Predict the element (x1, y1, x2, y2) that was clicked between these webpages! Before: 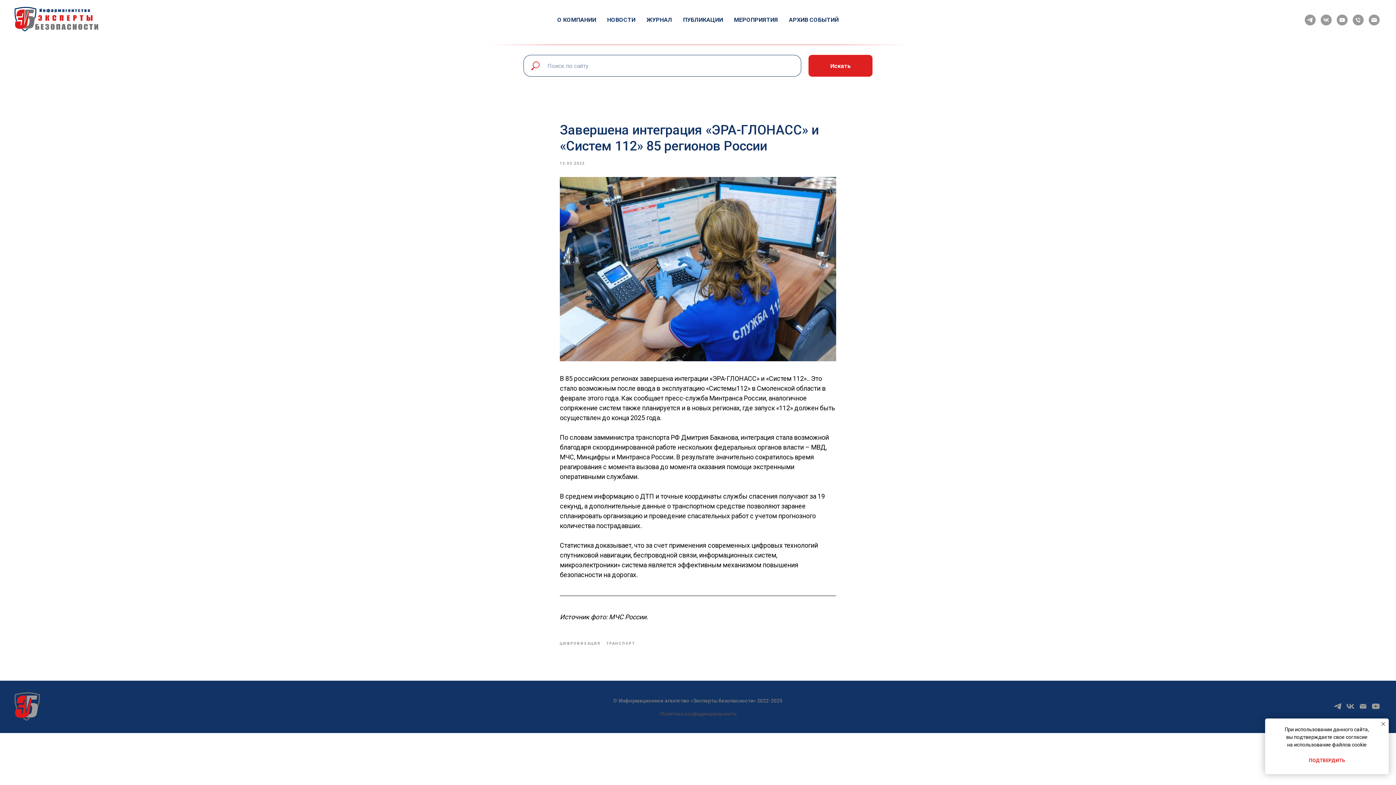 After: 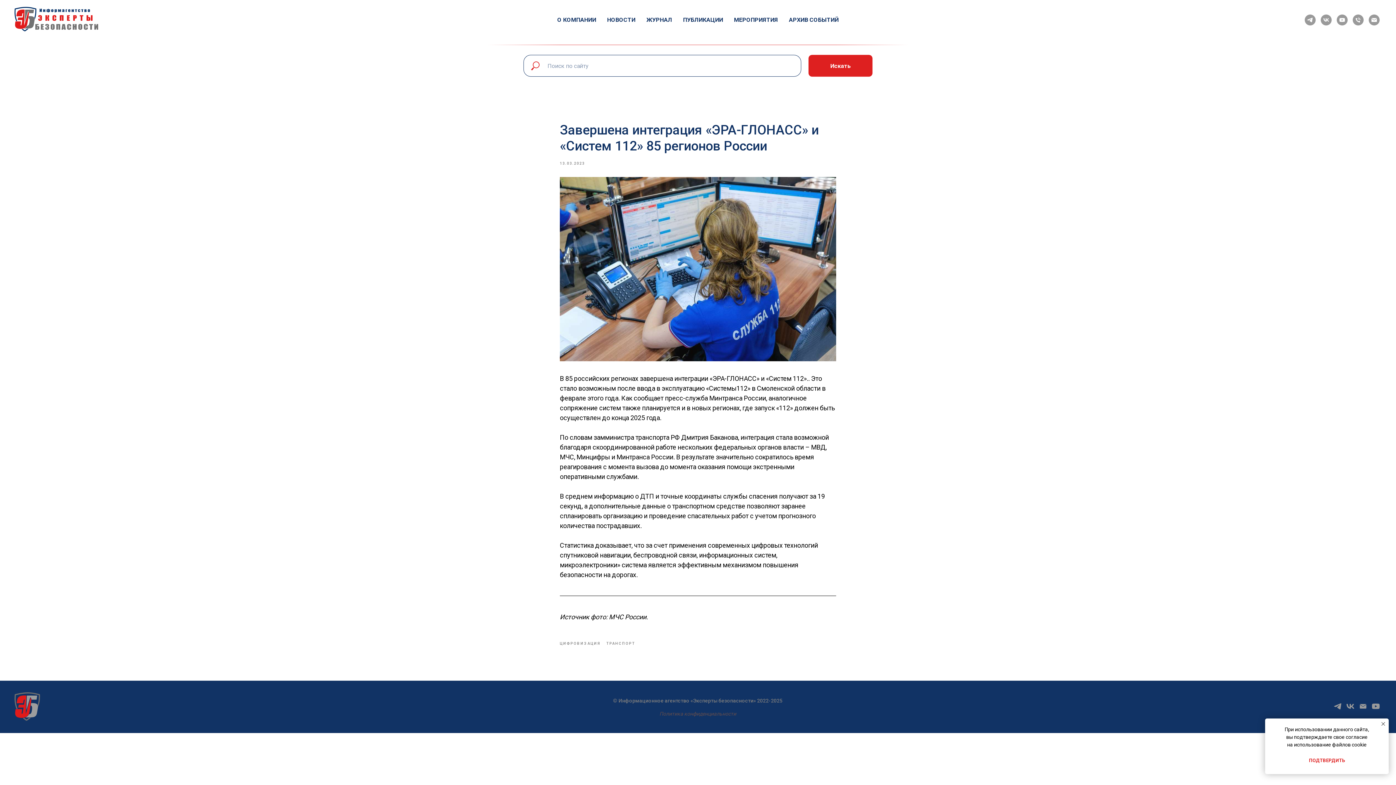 Action: bbox: (1333, 706, 1342, 712) label: telegram